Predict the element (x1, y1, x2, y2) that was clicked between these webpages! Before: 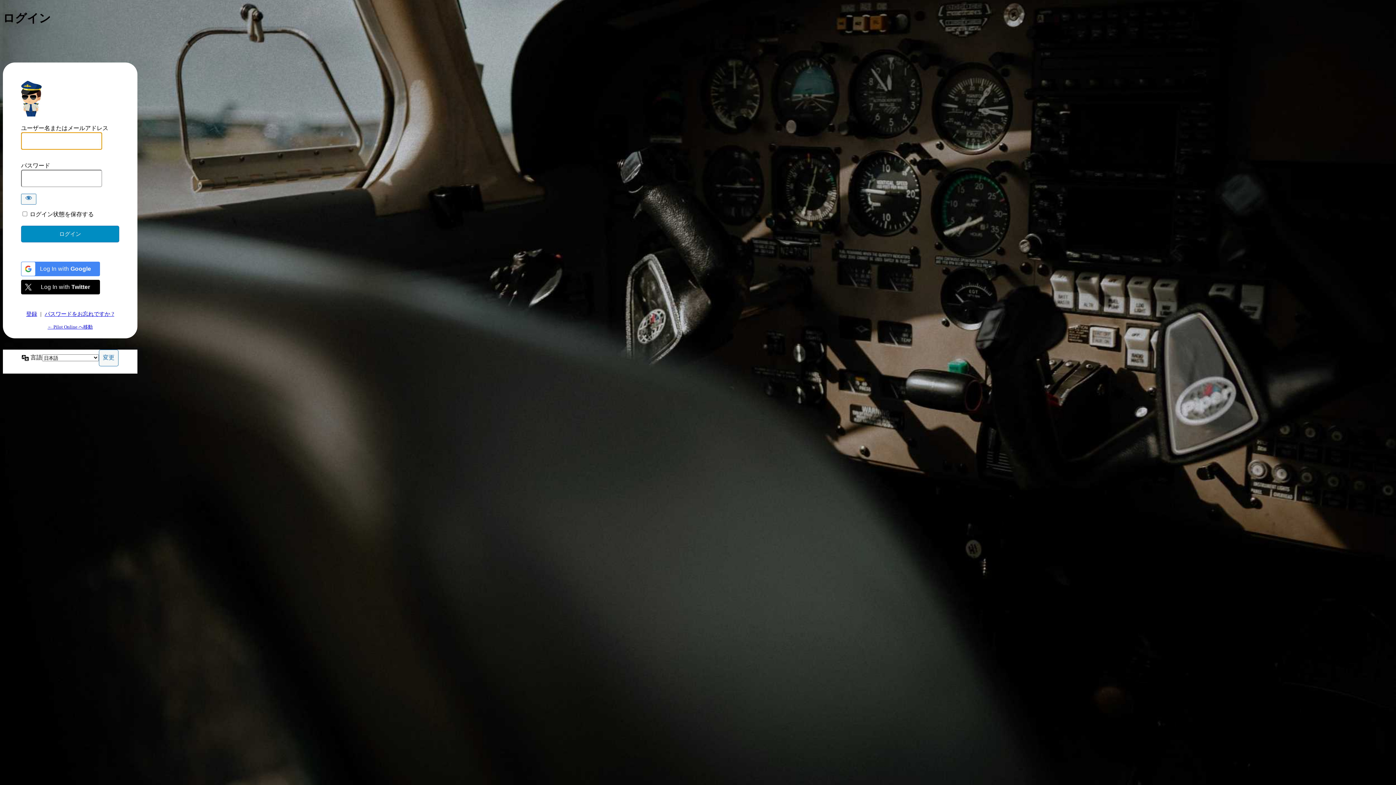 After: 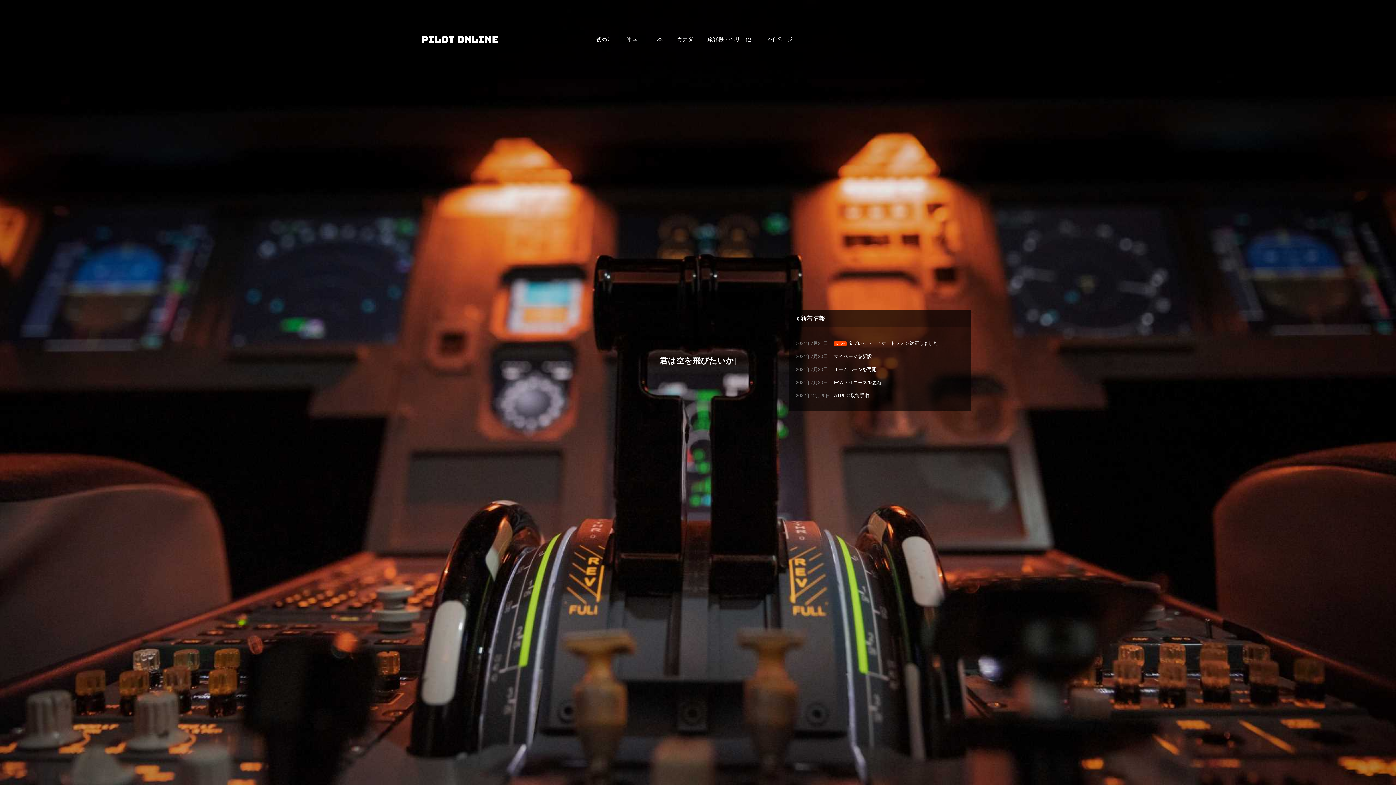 Action: label: https://pilot-online.com bbox: (12, 79, 49, 116)